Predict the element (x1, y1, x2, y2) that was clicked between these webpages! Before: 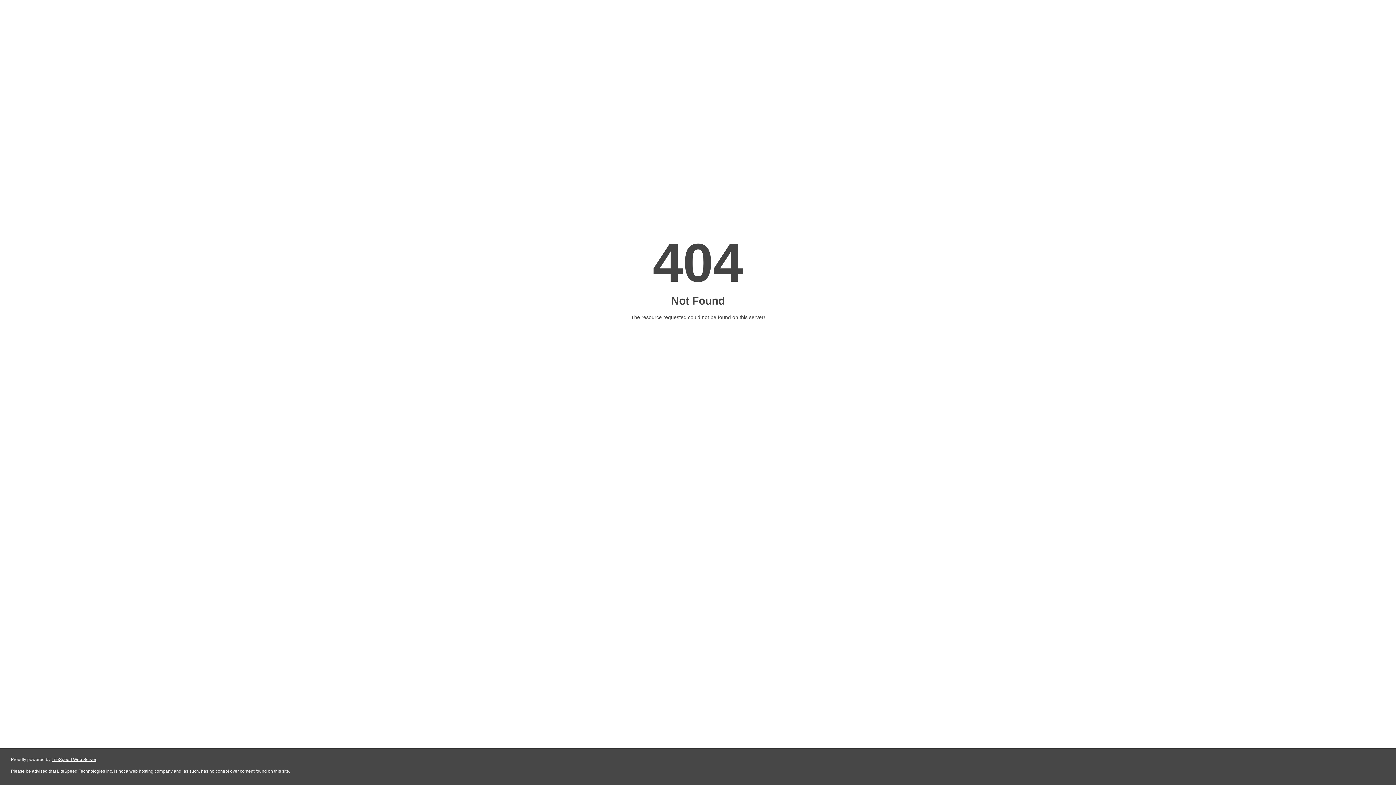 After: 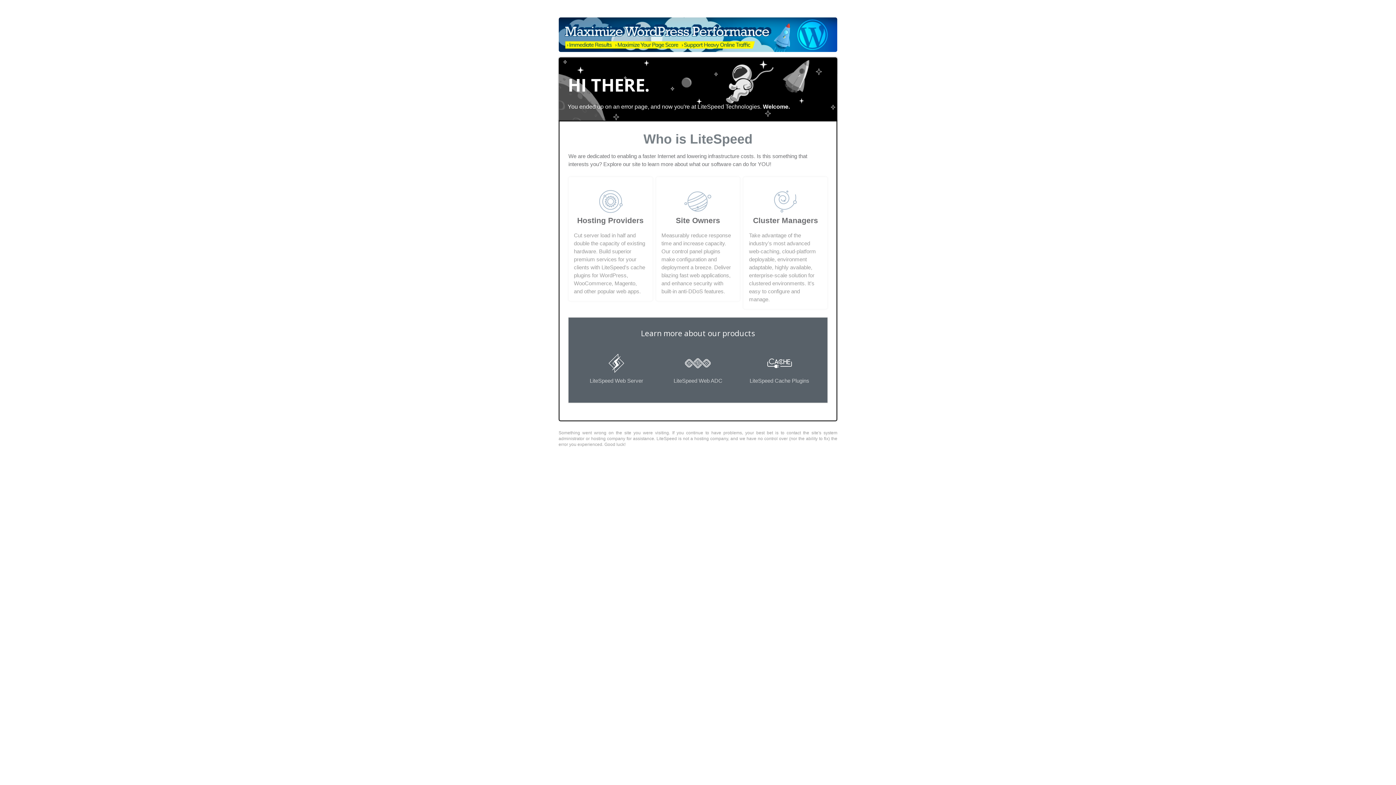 Action: label: LiteSpeed Web Server bbox: (51, 757, 96, 762)